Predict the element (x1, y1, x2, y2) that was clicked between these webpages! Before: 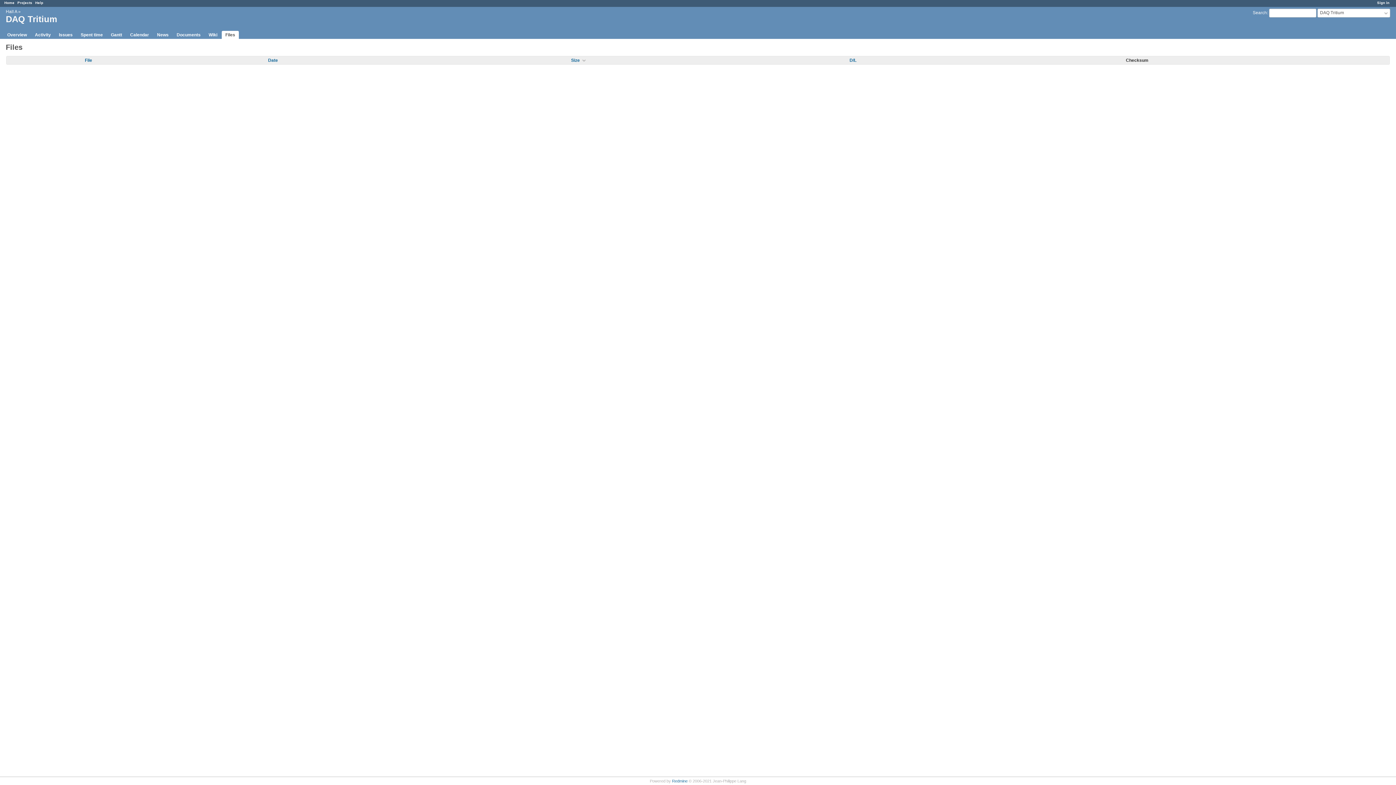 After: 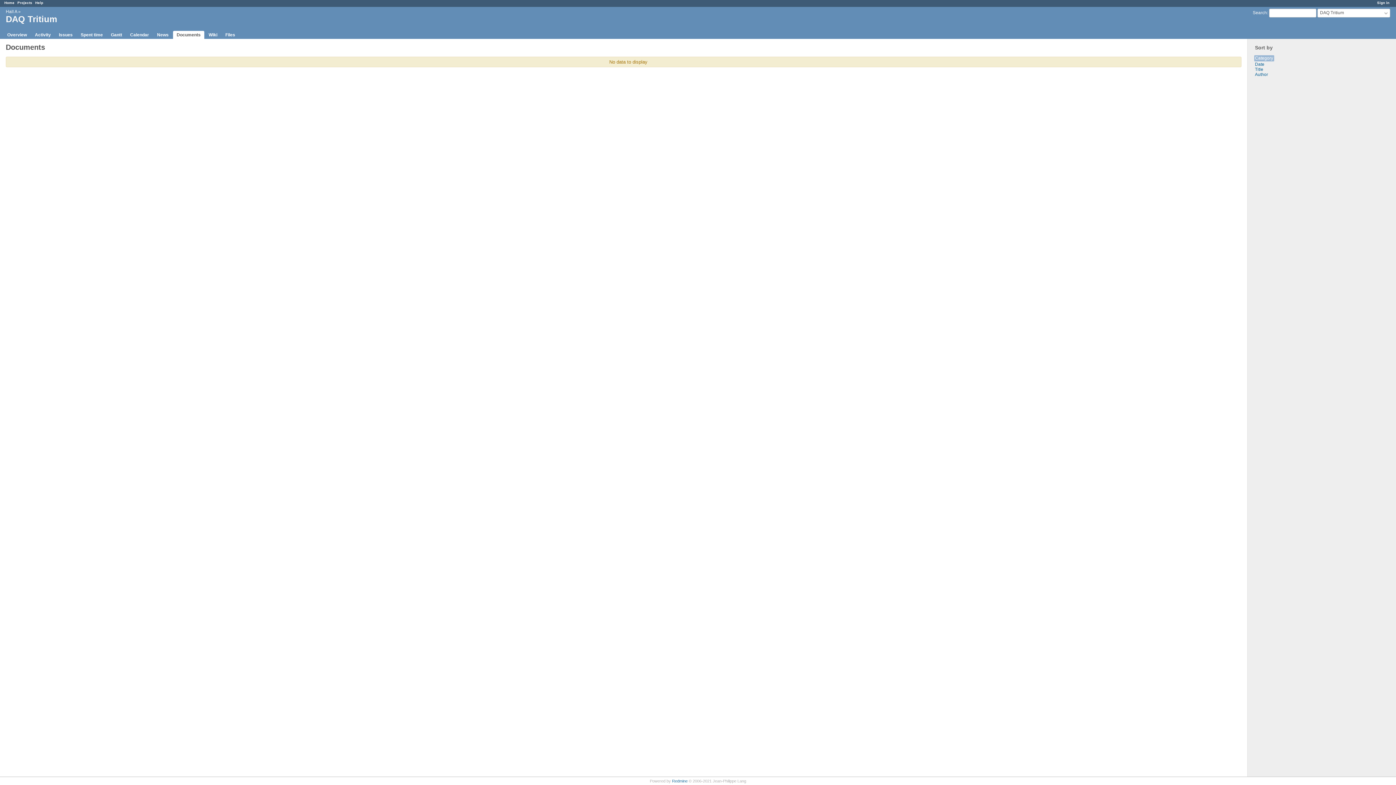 Action: bbox: (173, 30, 204, 38) label: Documents